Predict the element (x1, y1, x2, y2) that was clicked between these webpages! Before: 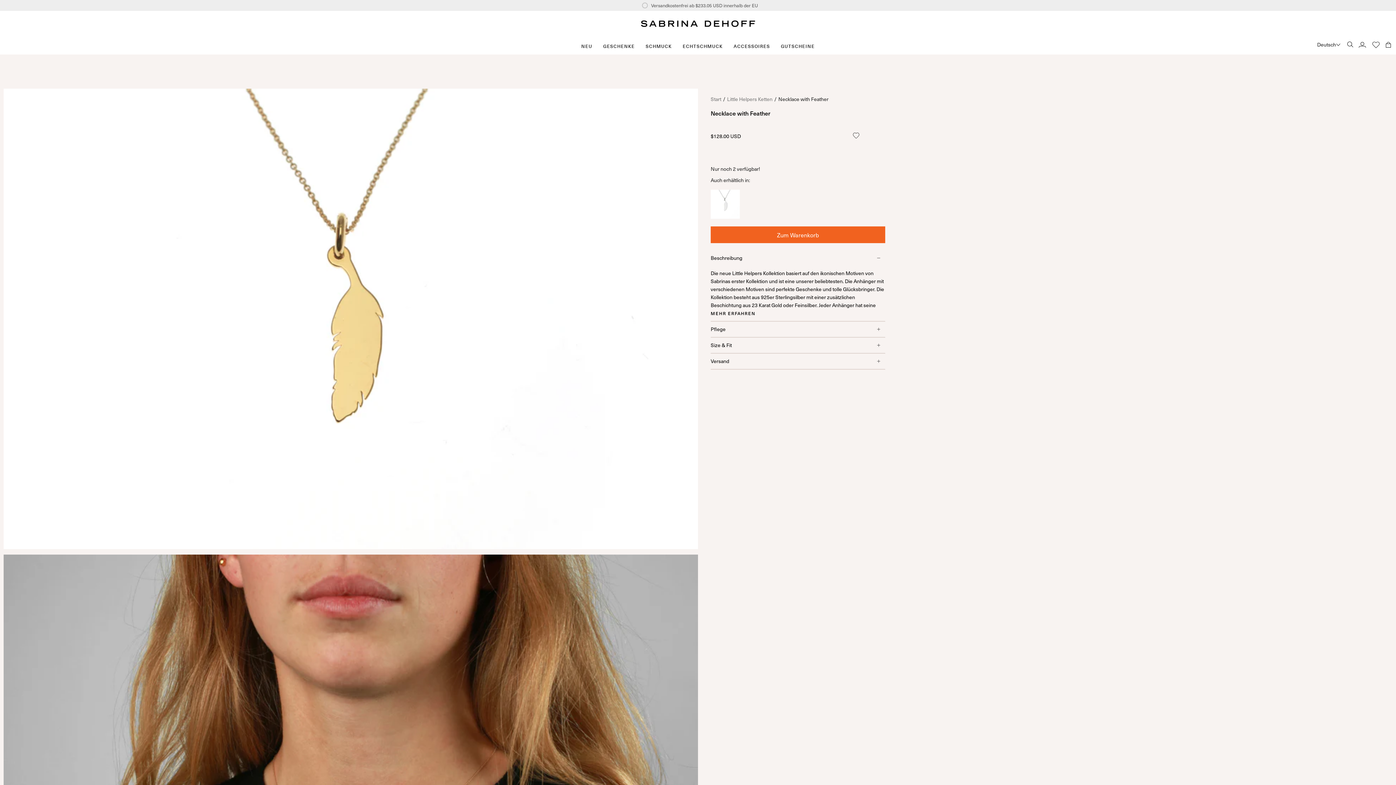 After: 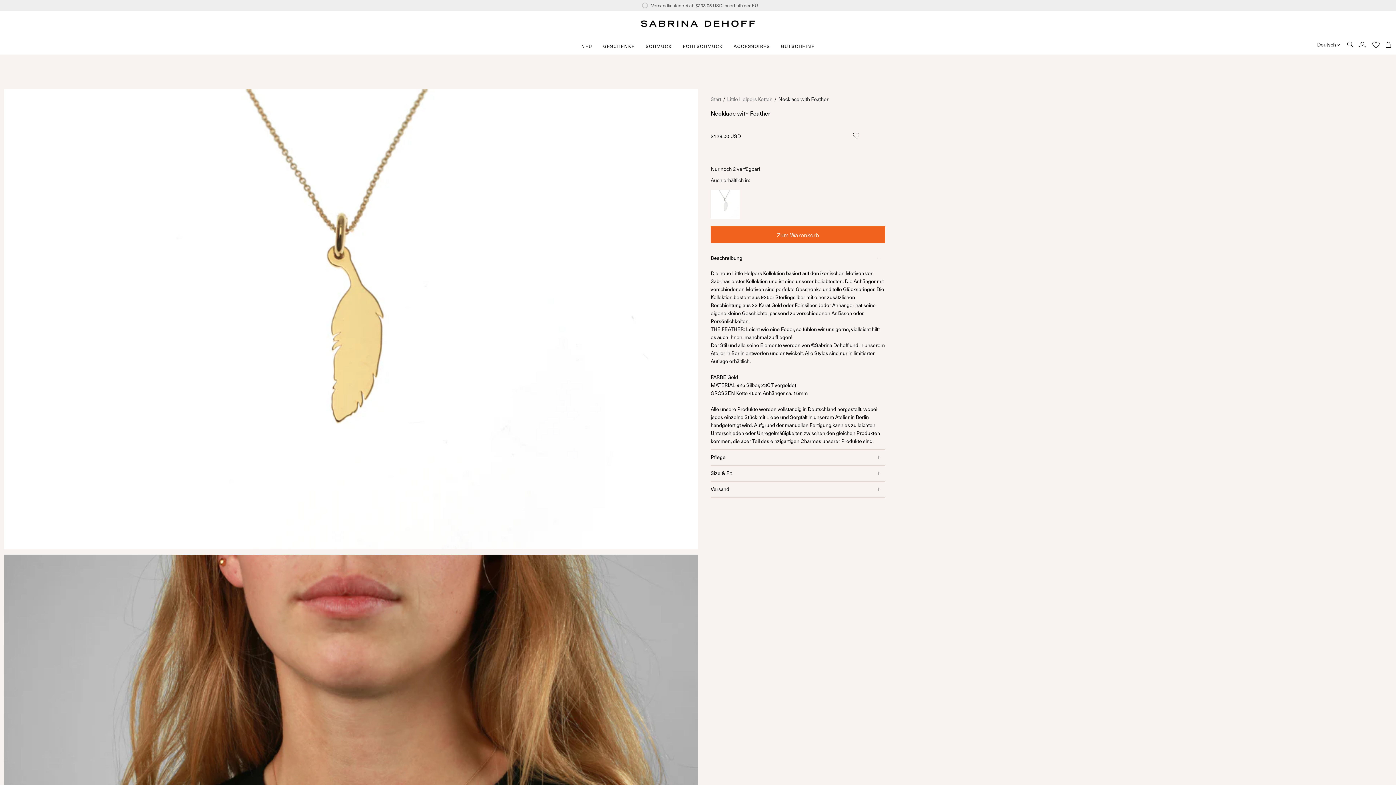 Action: label: MEHR ERFAHREN bbox: (710, 311, 755, 315)